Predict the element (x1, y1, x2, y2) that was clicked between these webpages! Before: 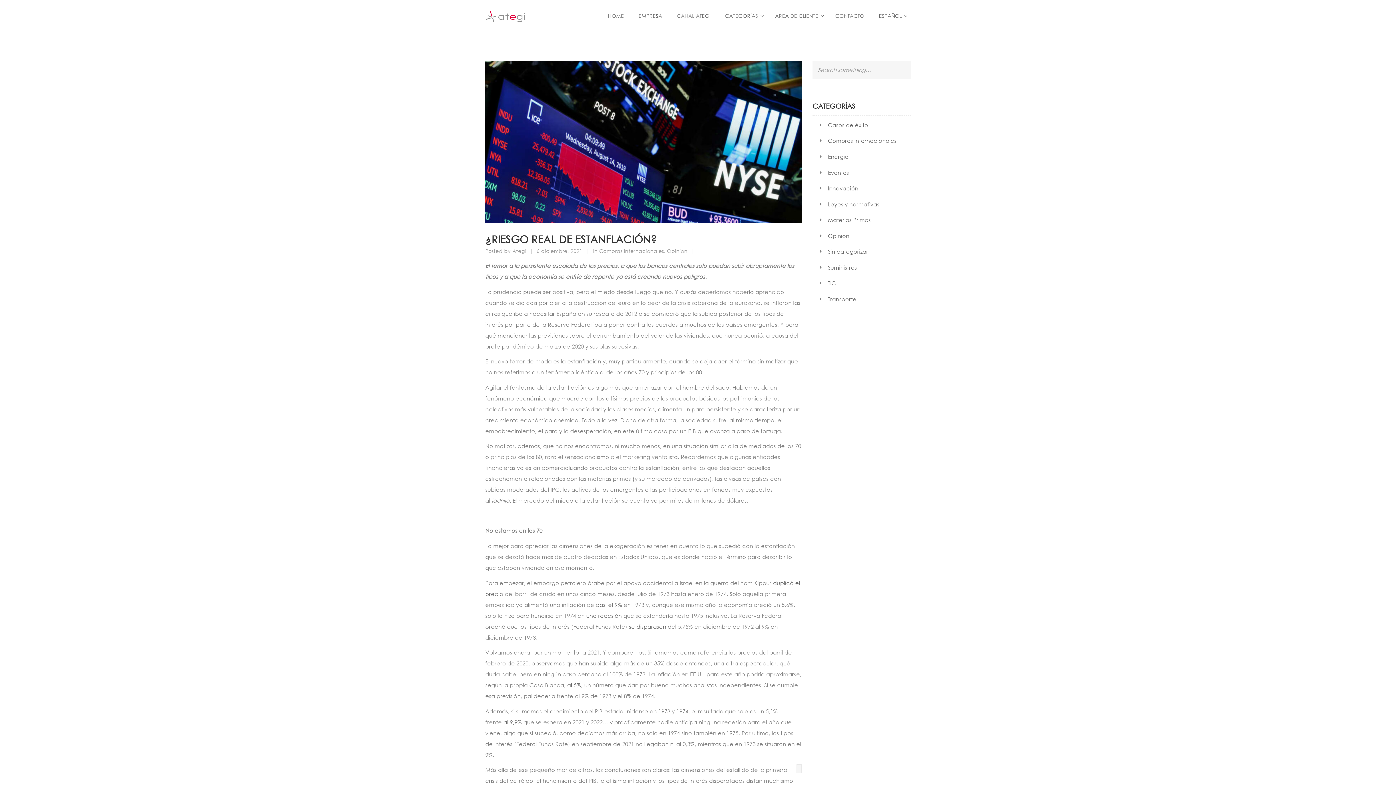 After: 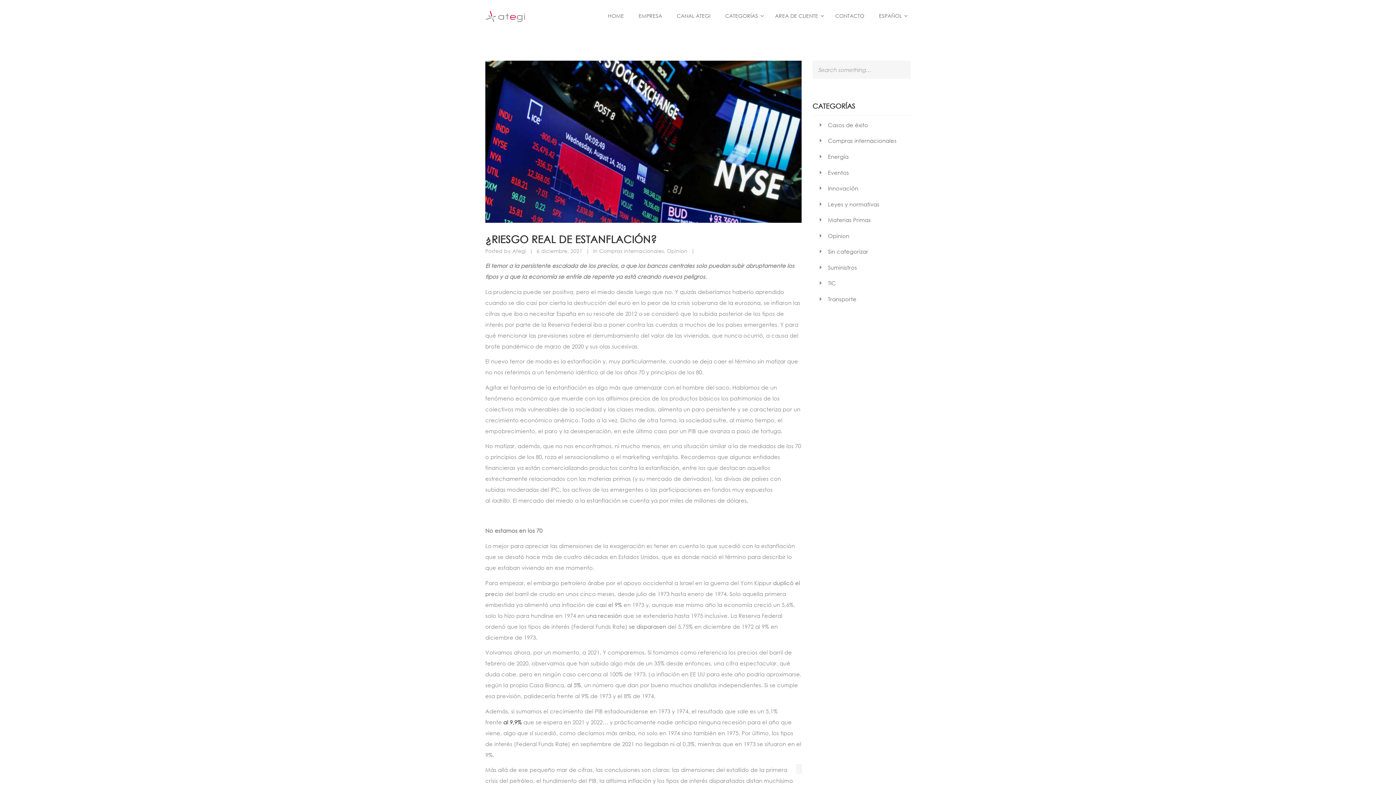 Action: bbox: (503, 719, 522, 725) label: al 9,9%